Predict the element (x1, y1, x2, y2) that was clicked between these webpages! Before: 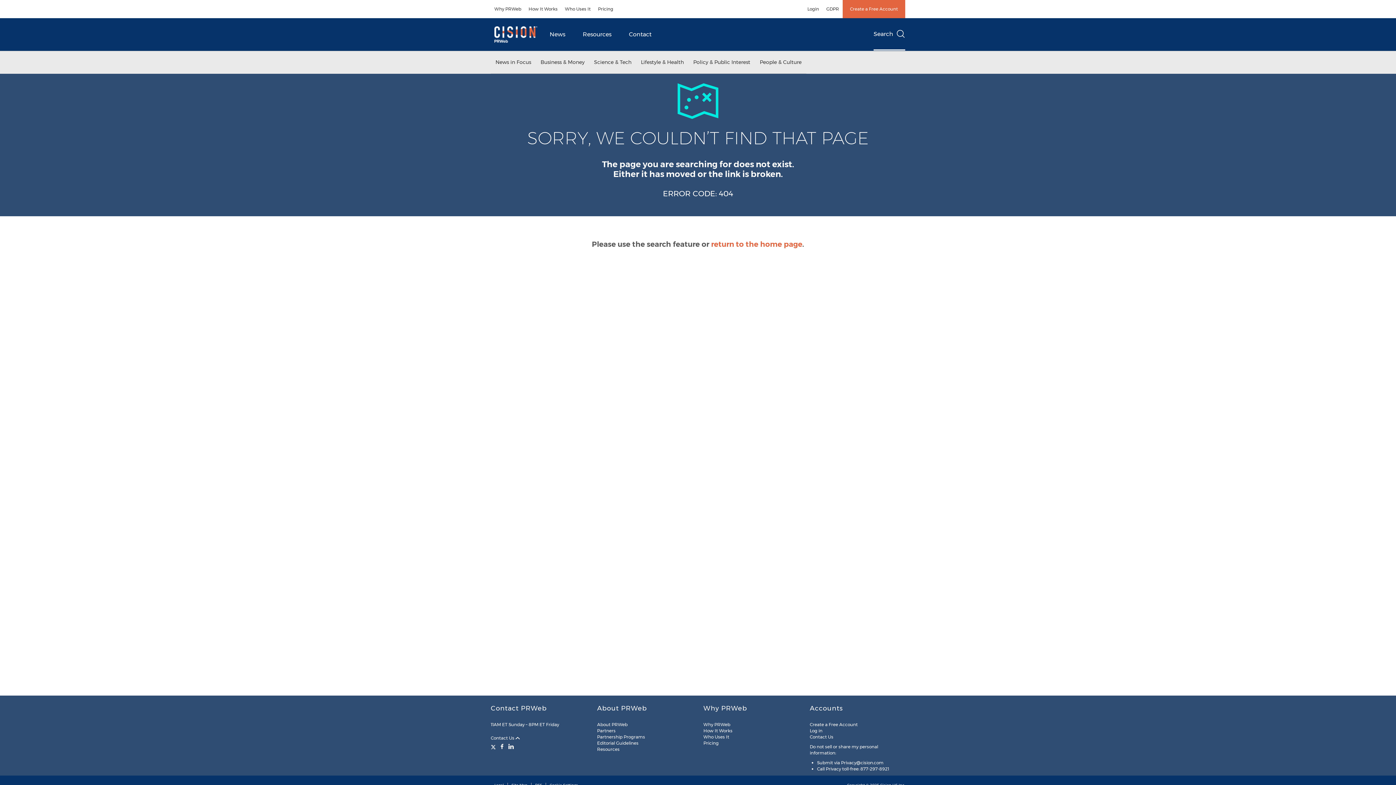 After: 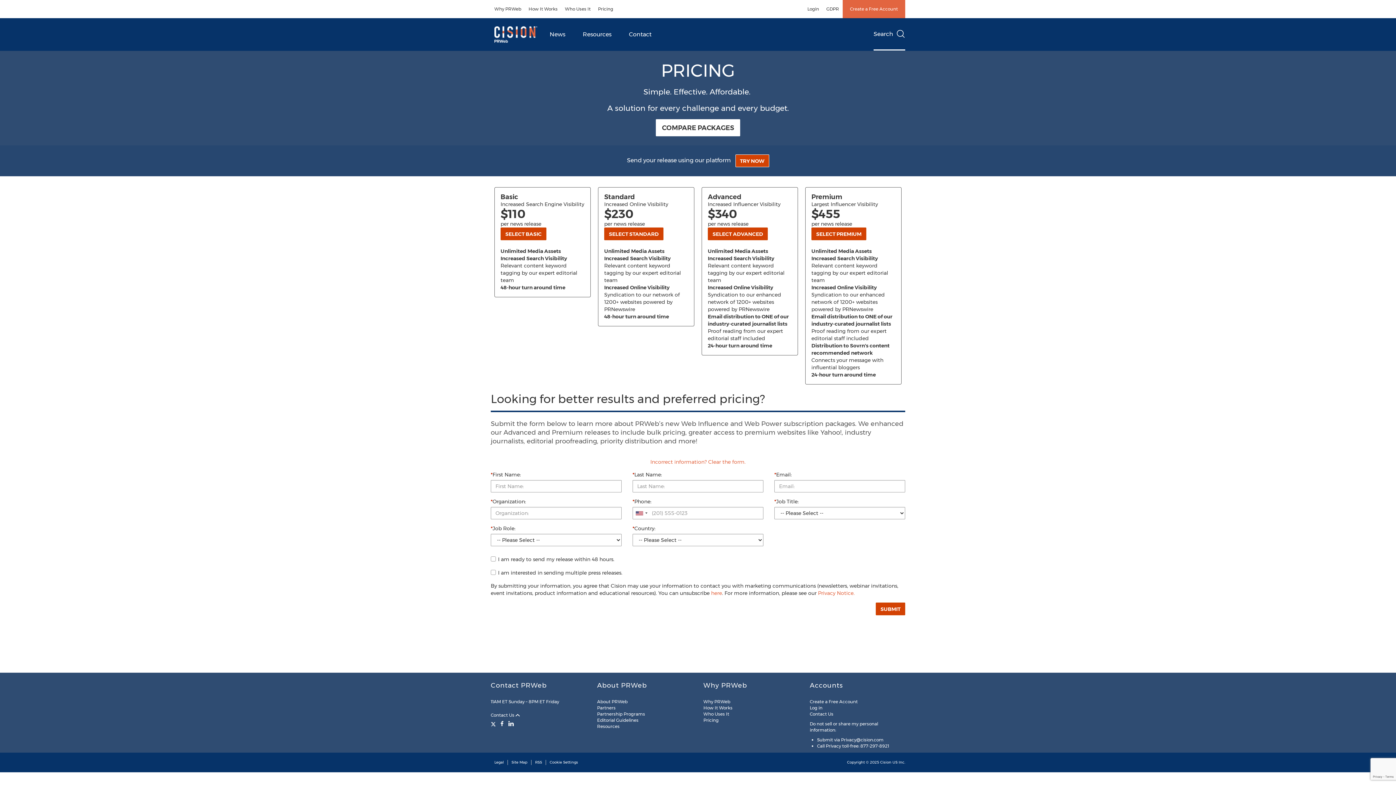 Action: label: Pricing bbox: (703, 740, 718, 746)